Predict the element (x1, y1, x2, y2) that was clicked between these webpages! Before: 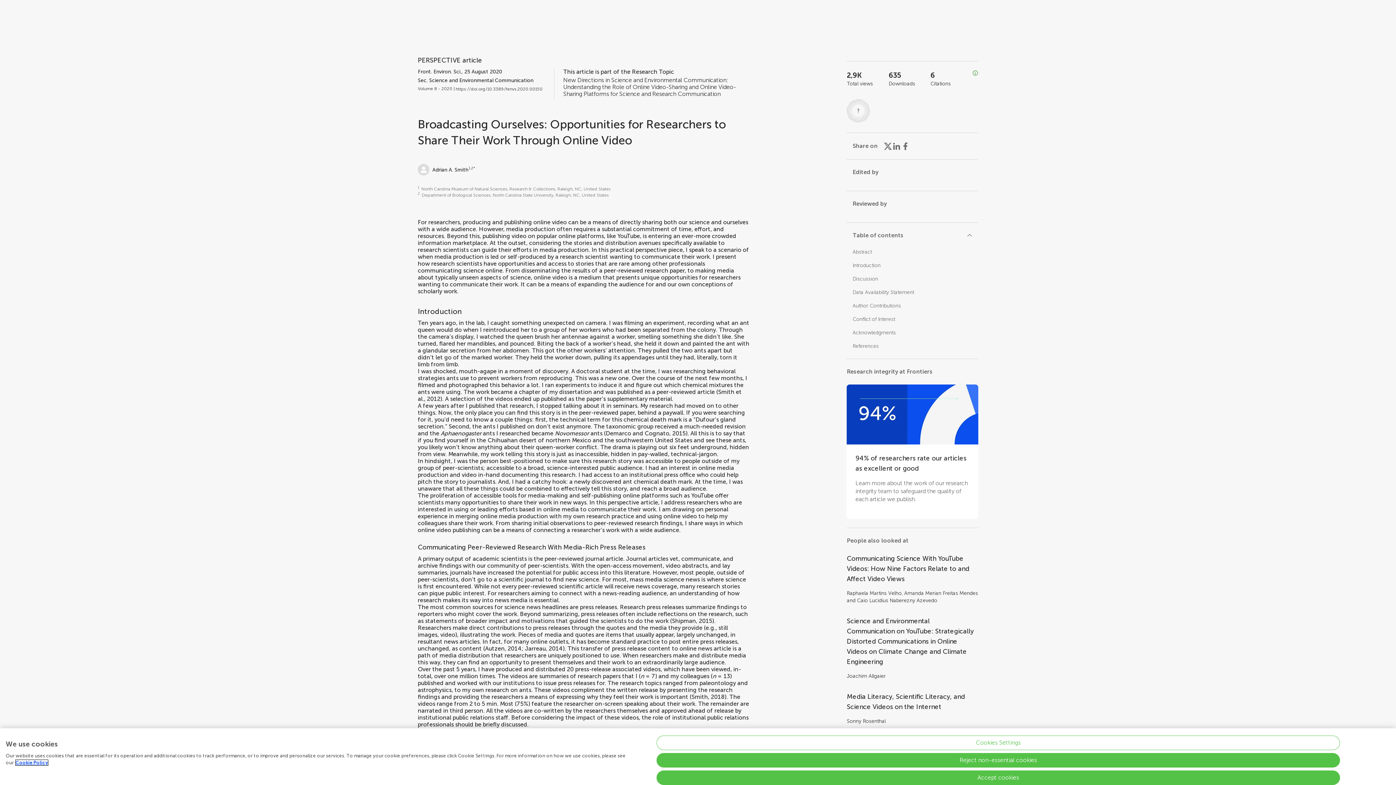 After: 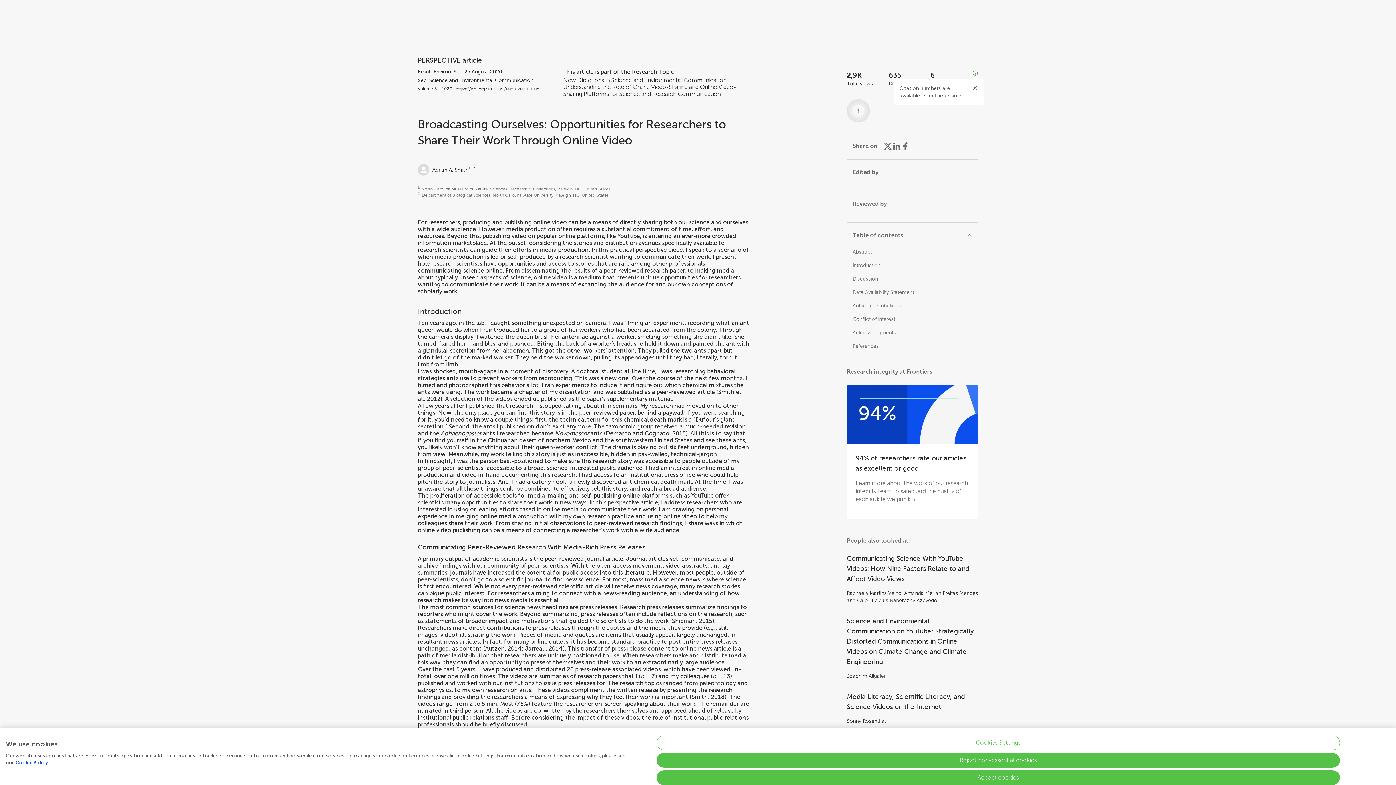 Action: bbox: (972, 70, 978, 77) label: Open impact metrics info